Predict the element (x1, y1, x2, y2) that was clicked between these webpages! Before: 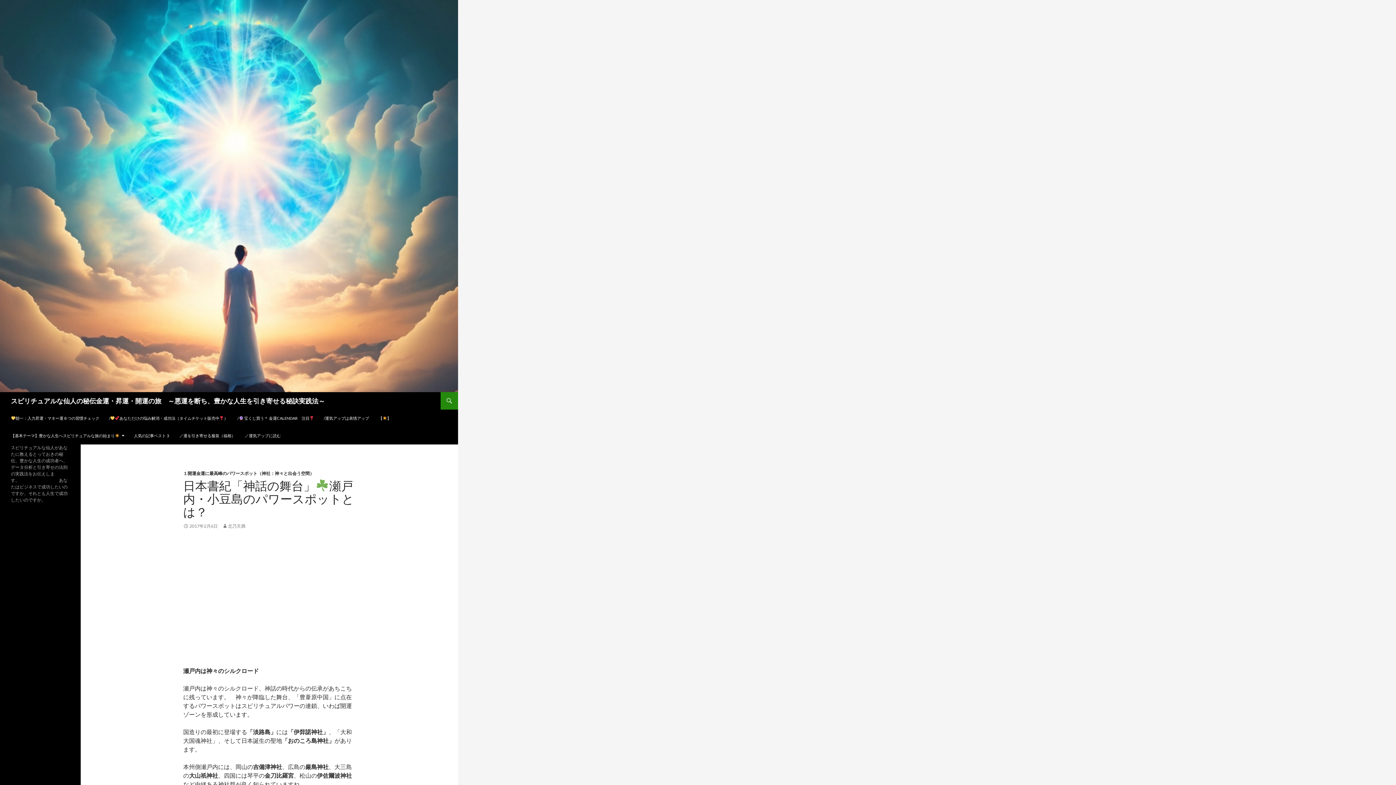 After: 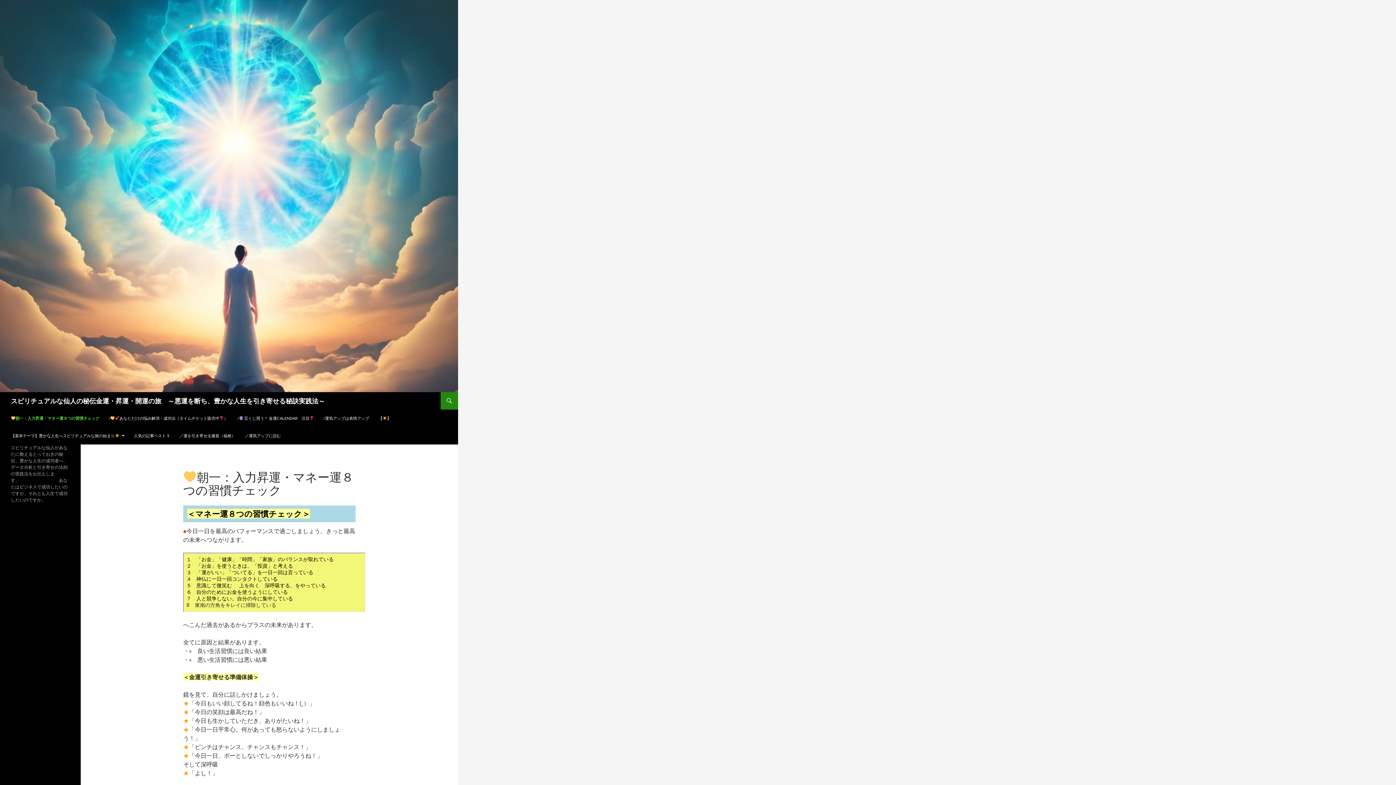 Action: bbox: (6, 409, 103, 427) label: 朝一：入力昇運・マネー運８つの習慣チェック